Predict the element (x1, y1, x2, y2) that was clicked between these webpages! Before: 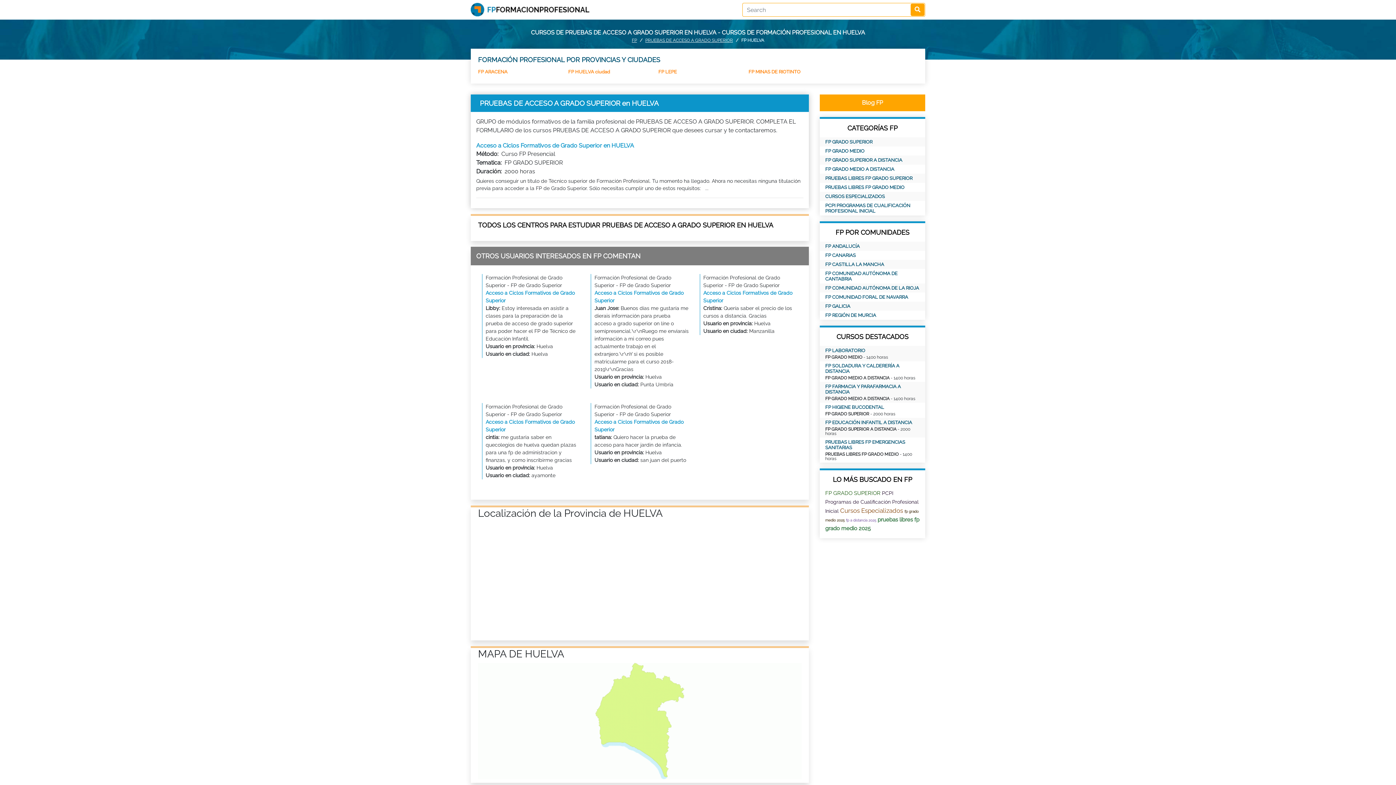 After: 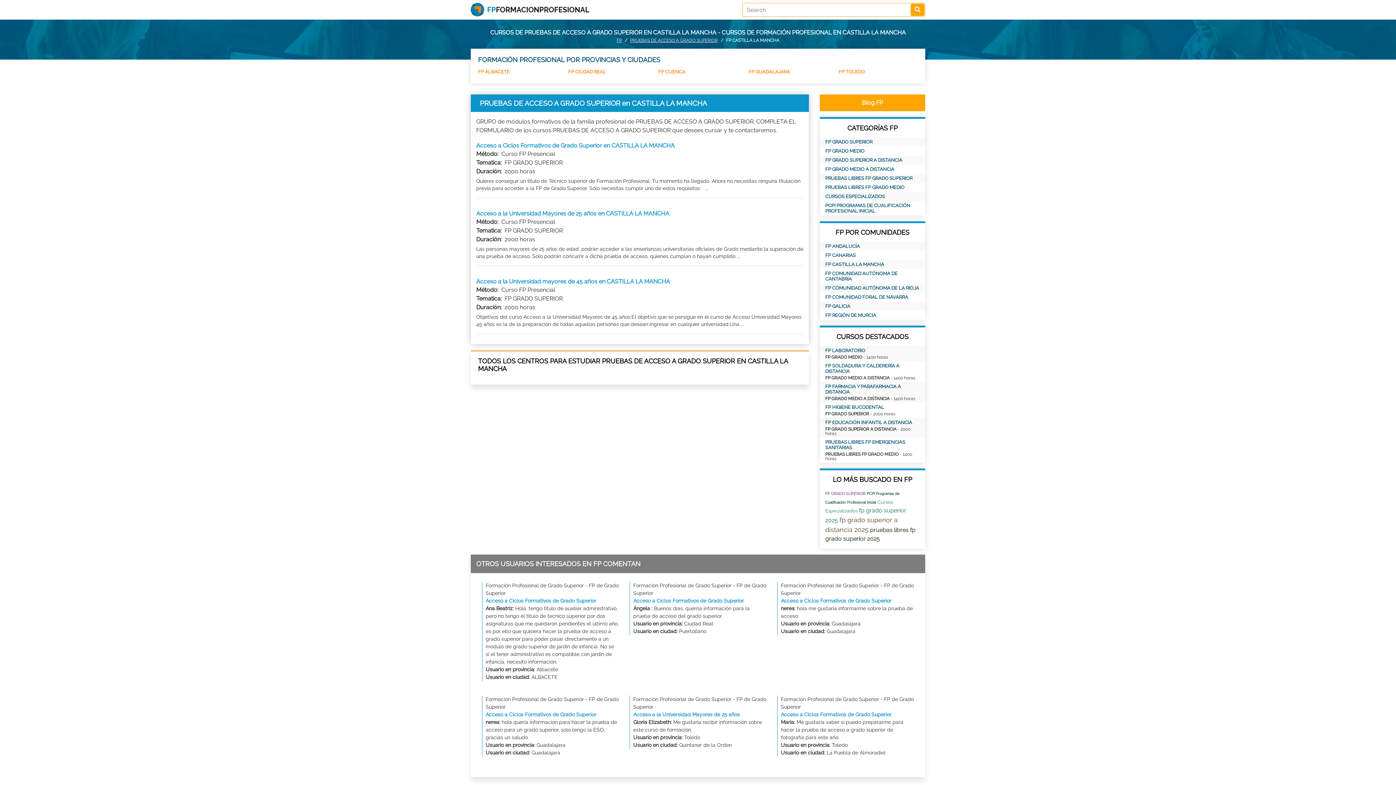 Action: label: FP CASTILLA LA MANCHA bbox: (825, 261, 920, 267)